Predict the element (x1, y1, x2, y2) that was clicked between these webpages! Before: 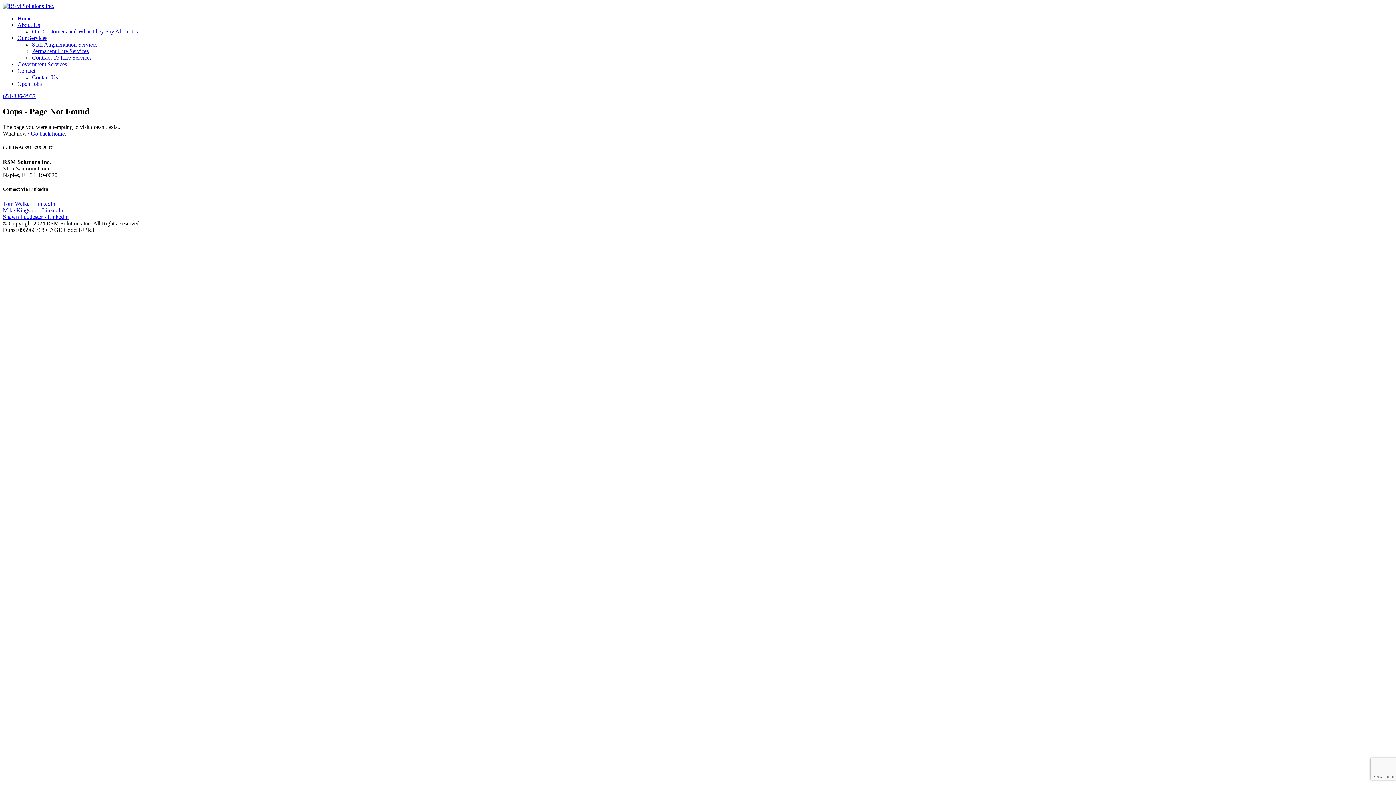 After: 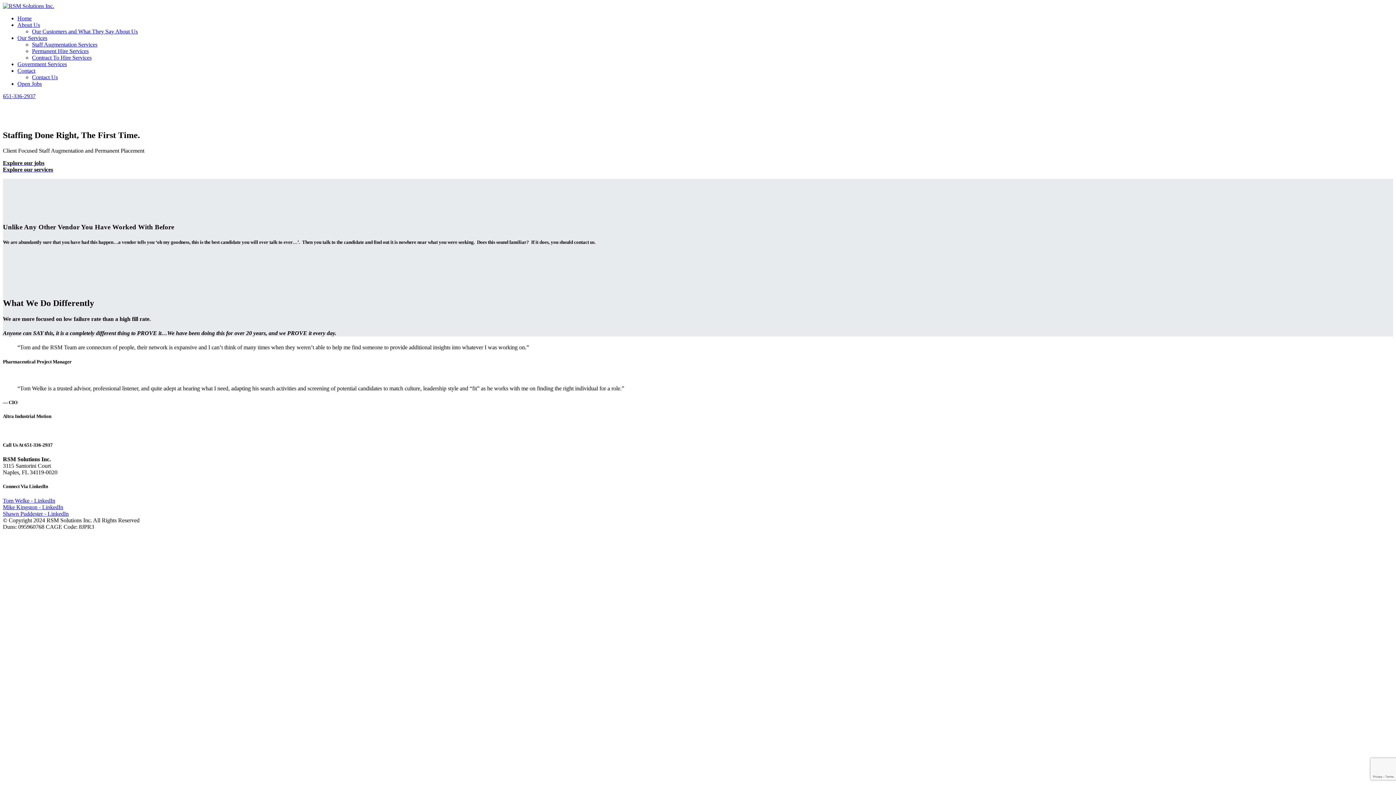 Action: bbox: (2, 2, 54, 9)